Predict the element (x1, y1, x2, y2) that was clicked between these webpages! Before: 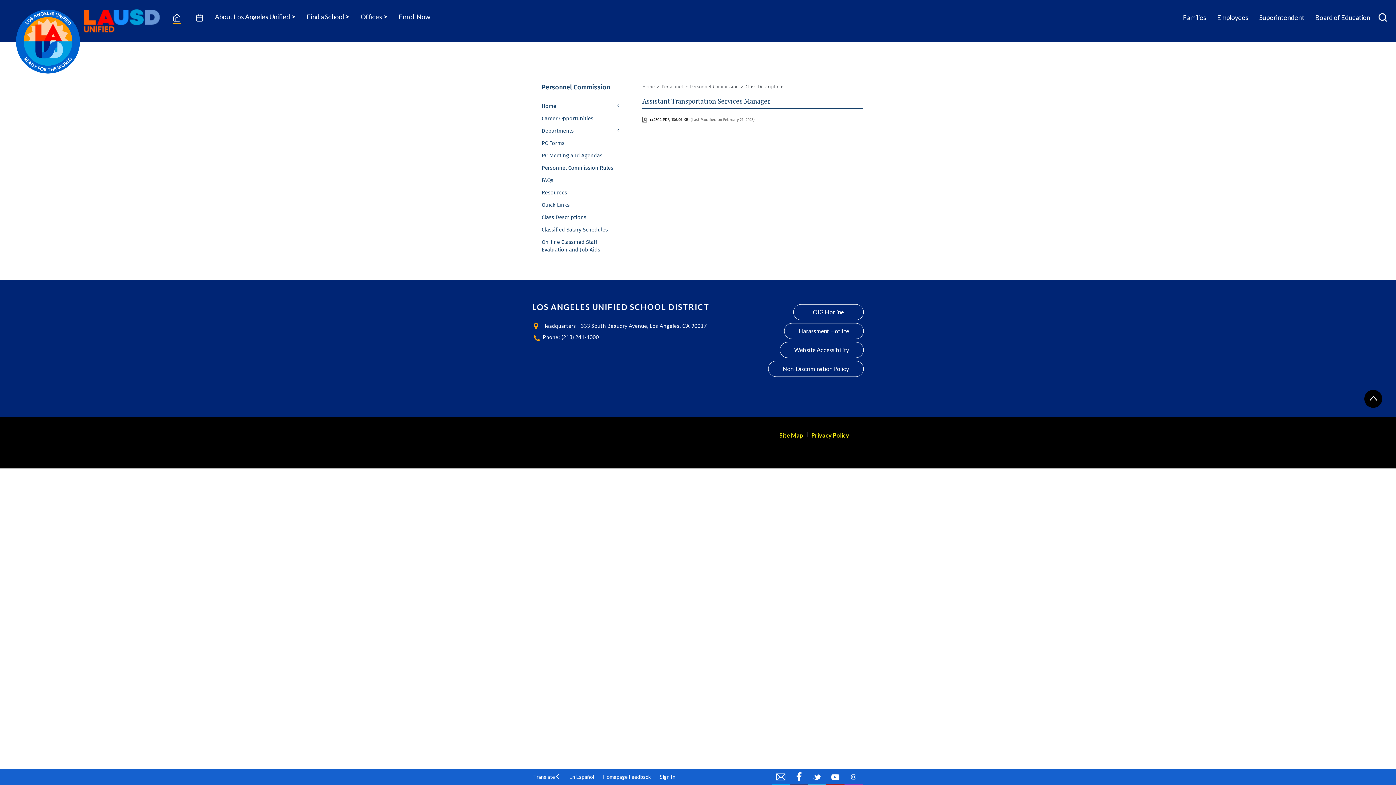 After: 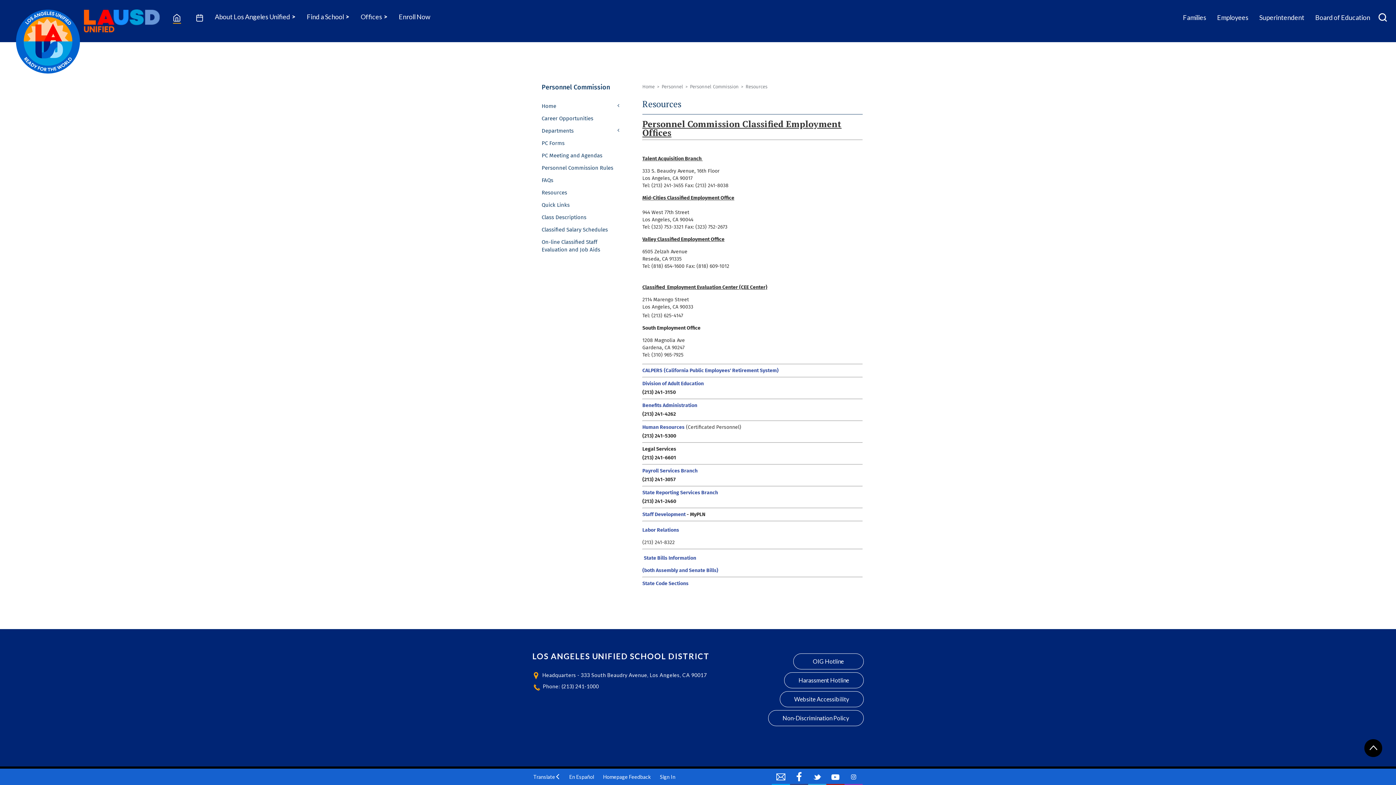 Action: label: Resources bbox: (541, 189, 567, 196)